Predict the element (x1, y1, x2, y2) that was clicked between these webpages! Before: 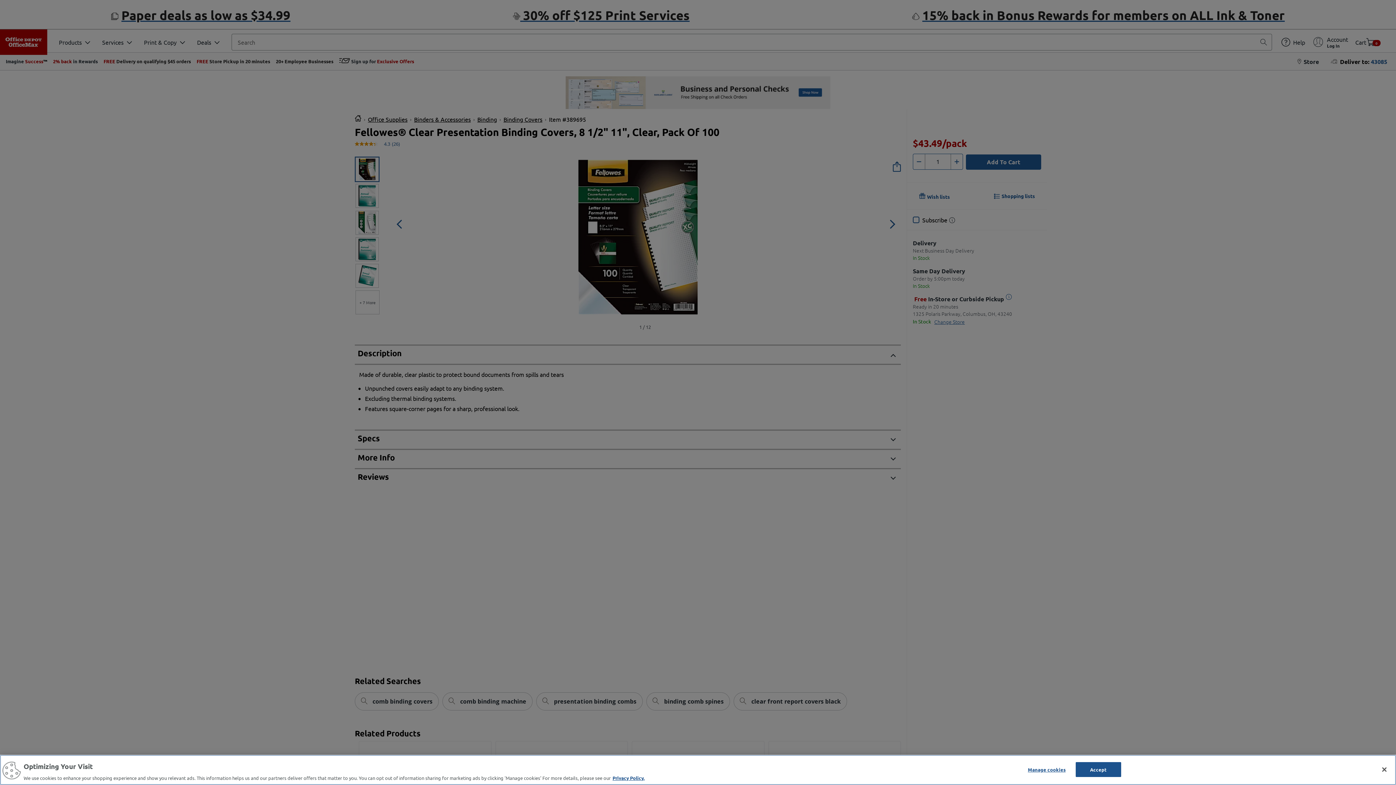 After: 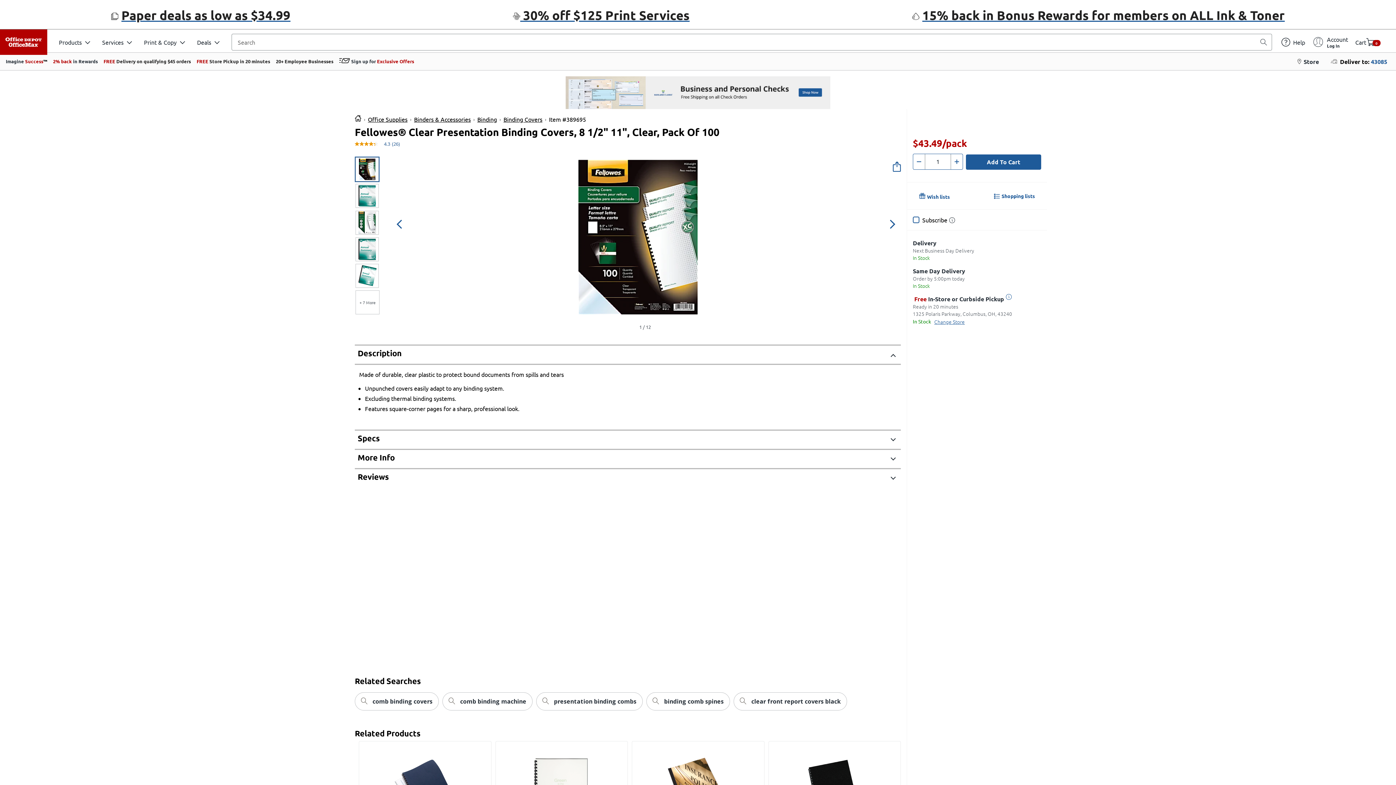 Action: bbox: (1376, 761, 1392, 777) label: Close